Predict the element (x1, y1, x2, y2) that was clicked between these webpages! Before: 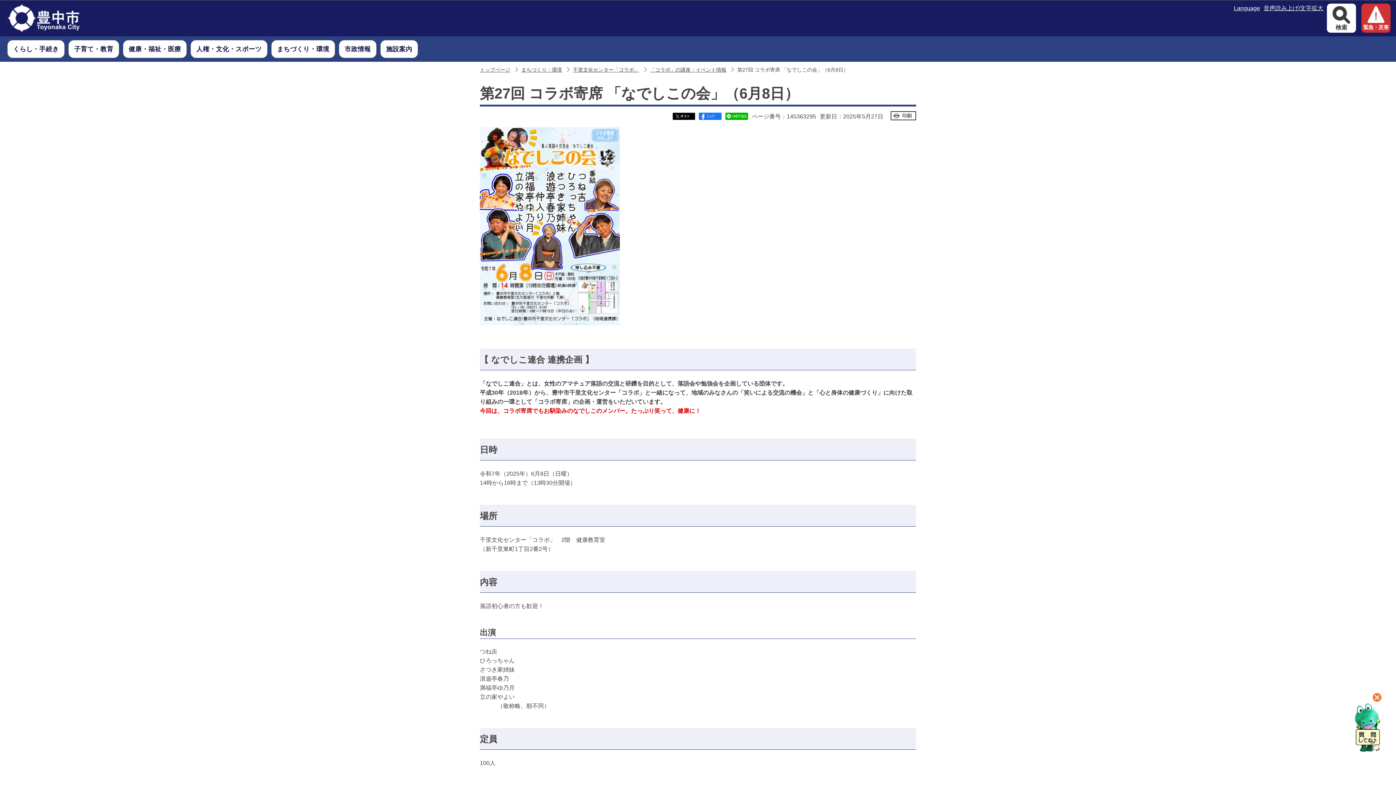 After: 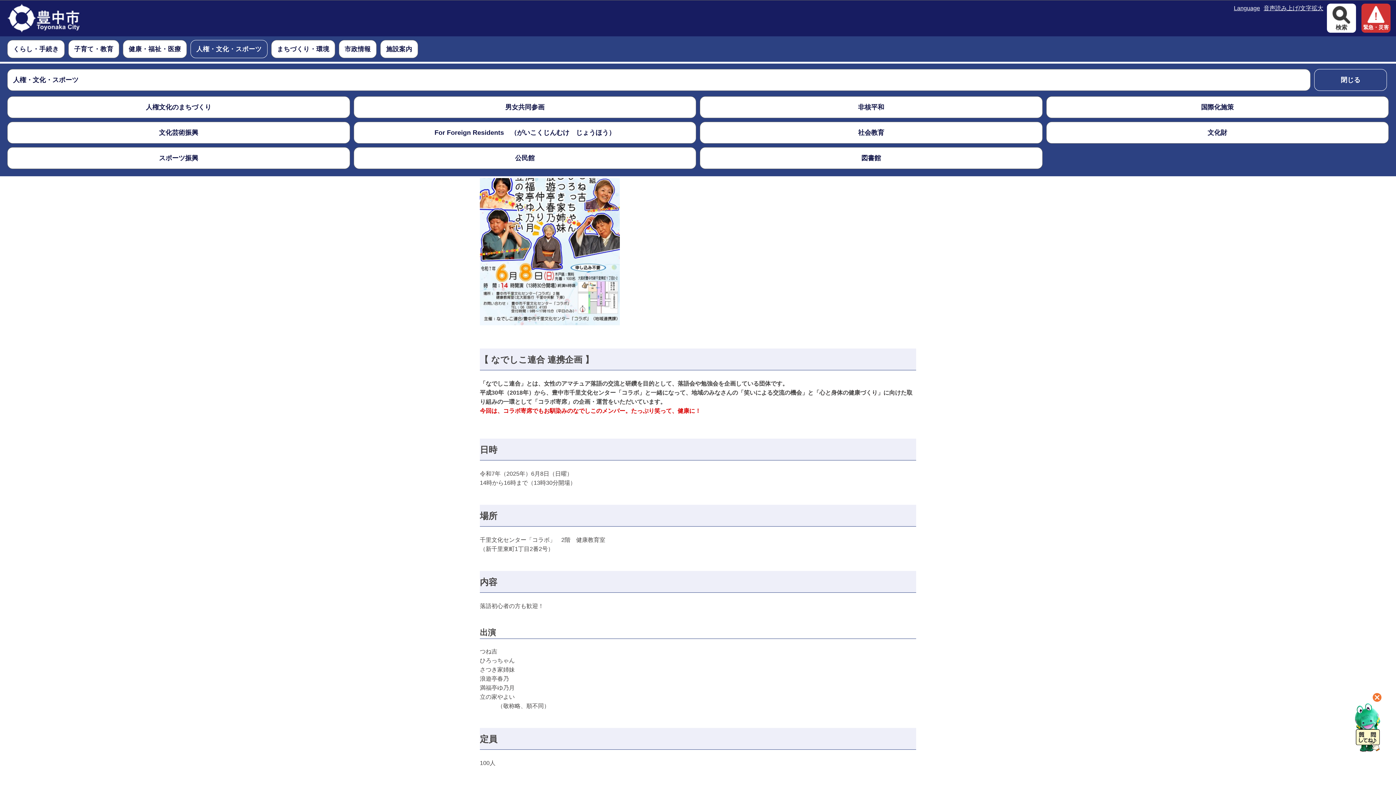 Action: label: 人権・文化・スポーツ bbox: (190, 40, 267, 58)